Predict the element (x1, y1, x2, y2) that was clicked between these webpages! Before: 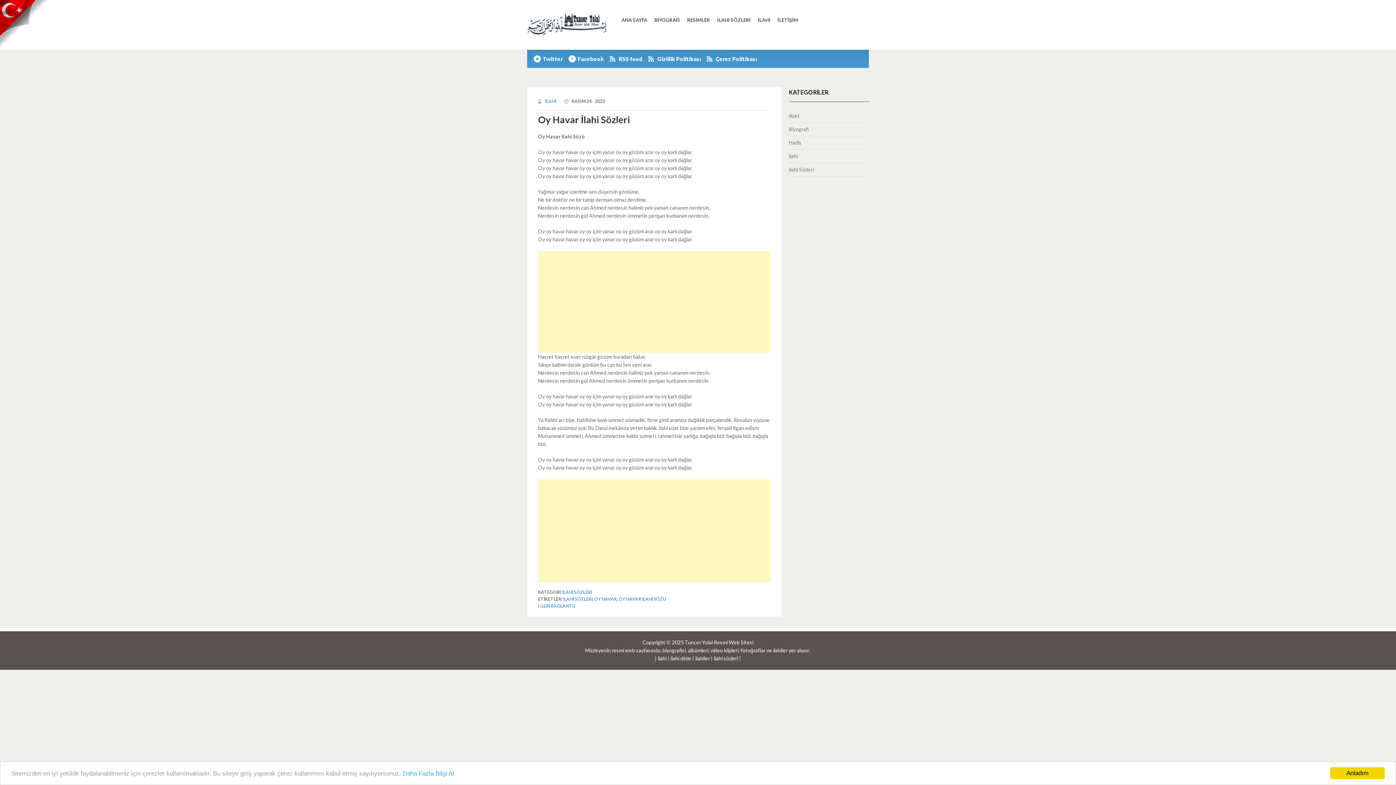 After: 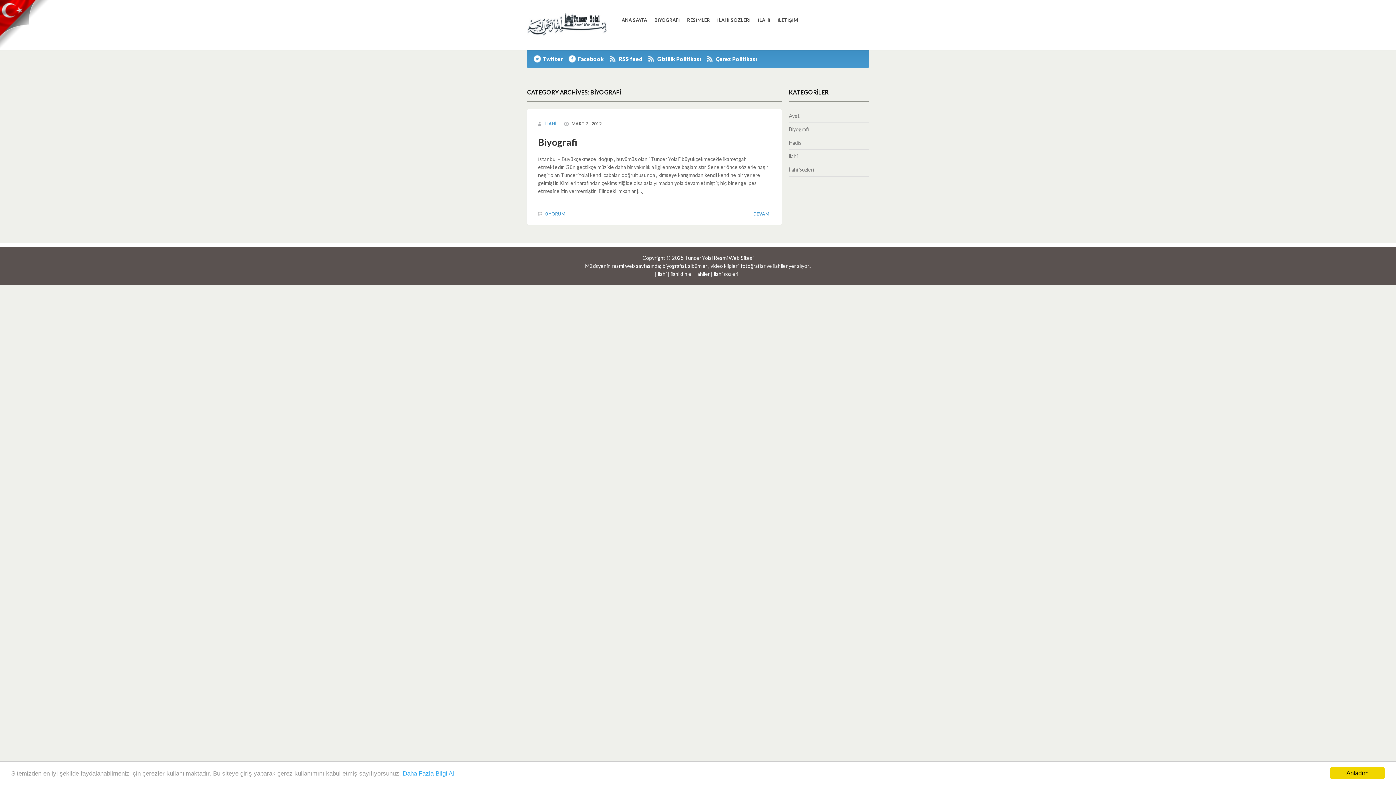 Action: label: Biyografi bbox: (789, 126, 809, 132)